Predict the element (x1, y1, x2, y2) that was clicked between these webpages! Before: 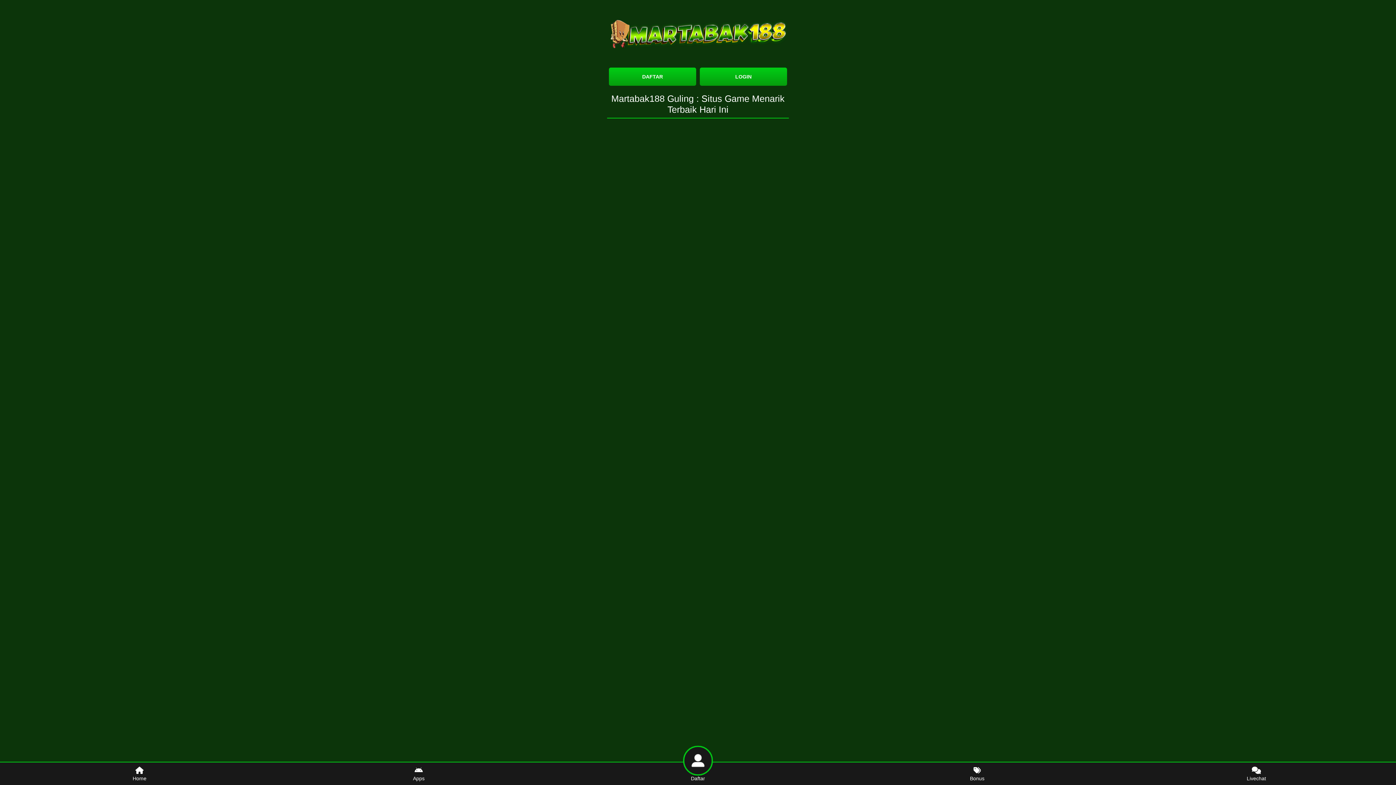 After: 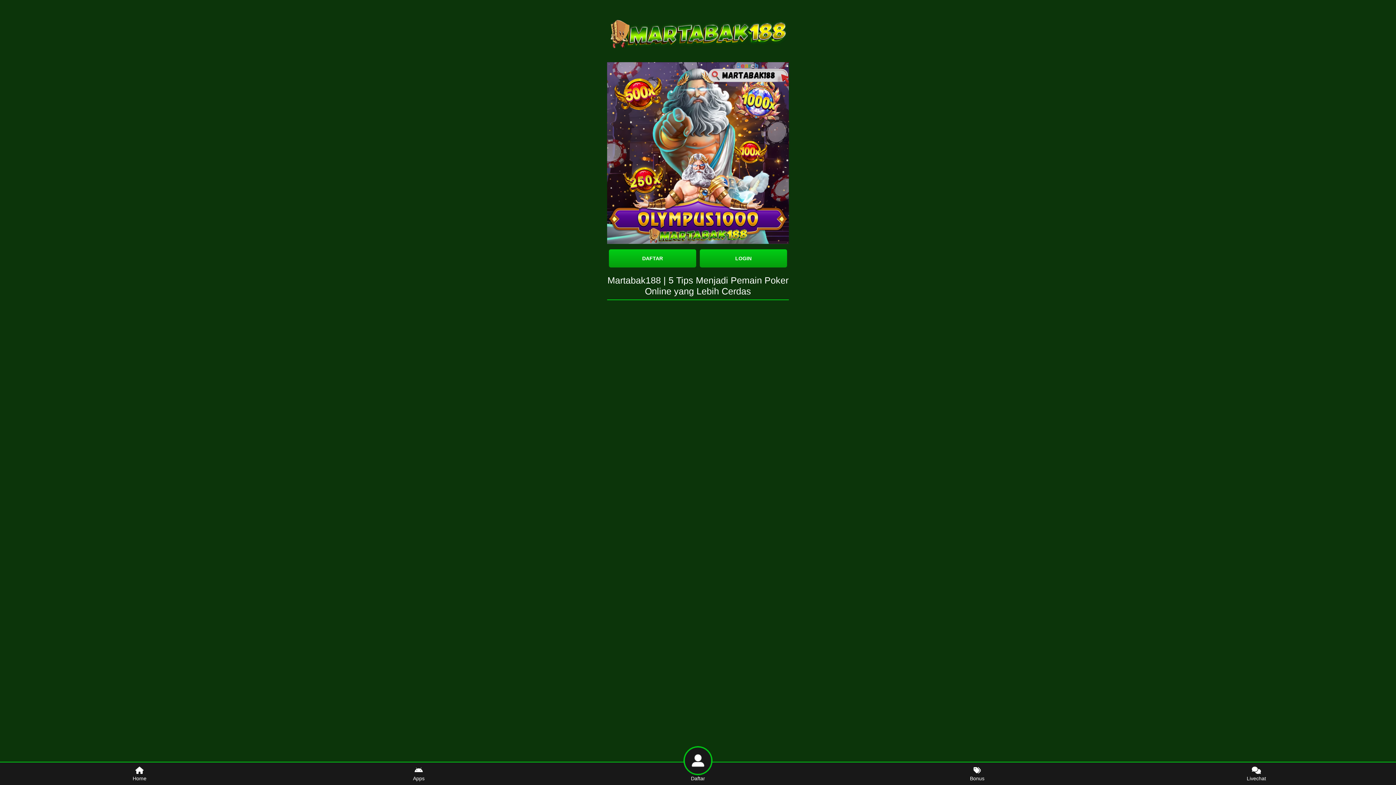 Action: bbox: (607, 7, 789, 54)